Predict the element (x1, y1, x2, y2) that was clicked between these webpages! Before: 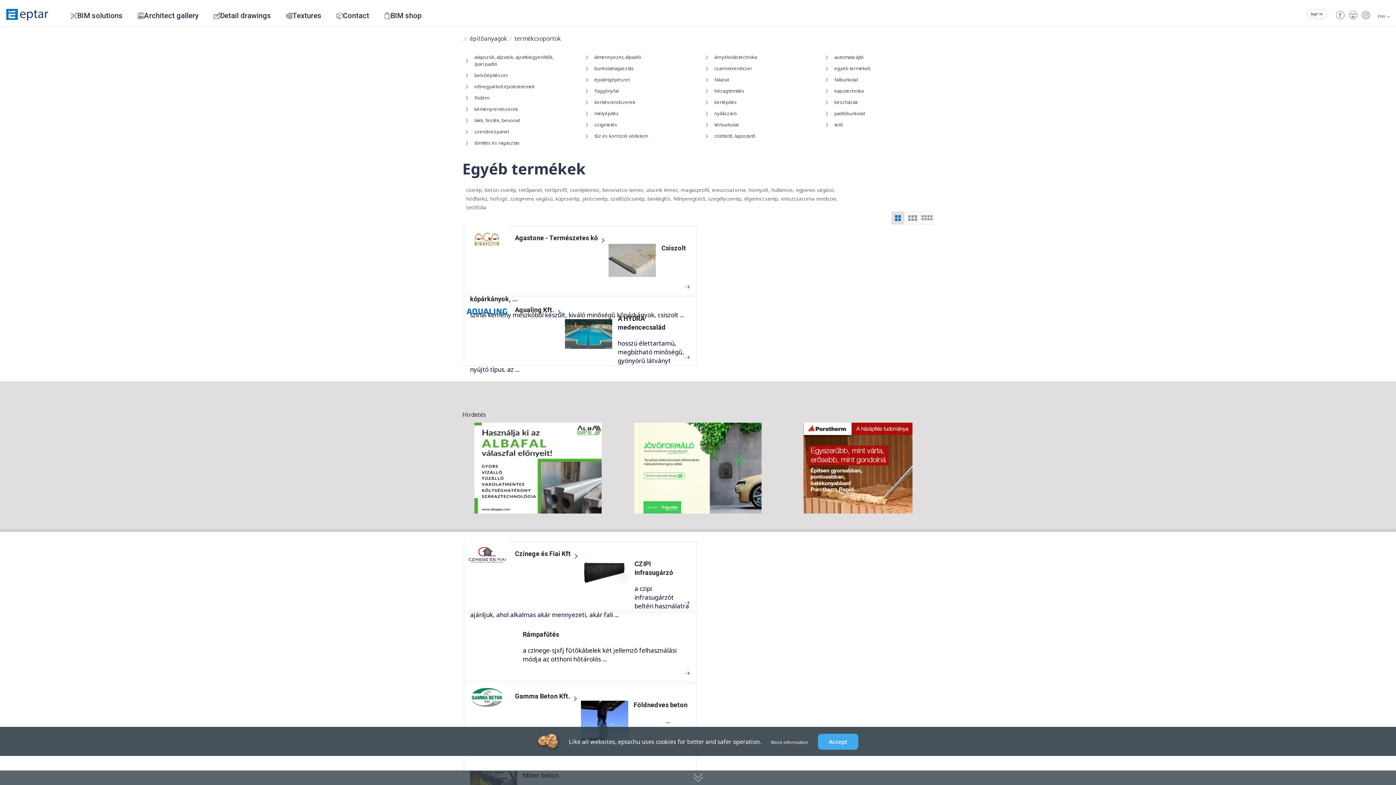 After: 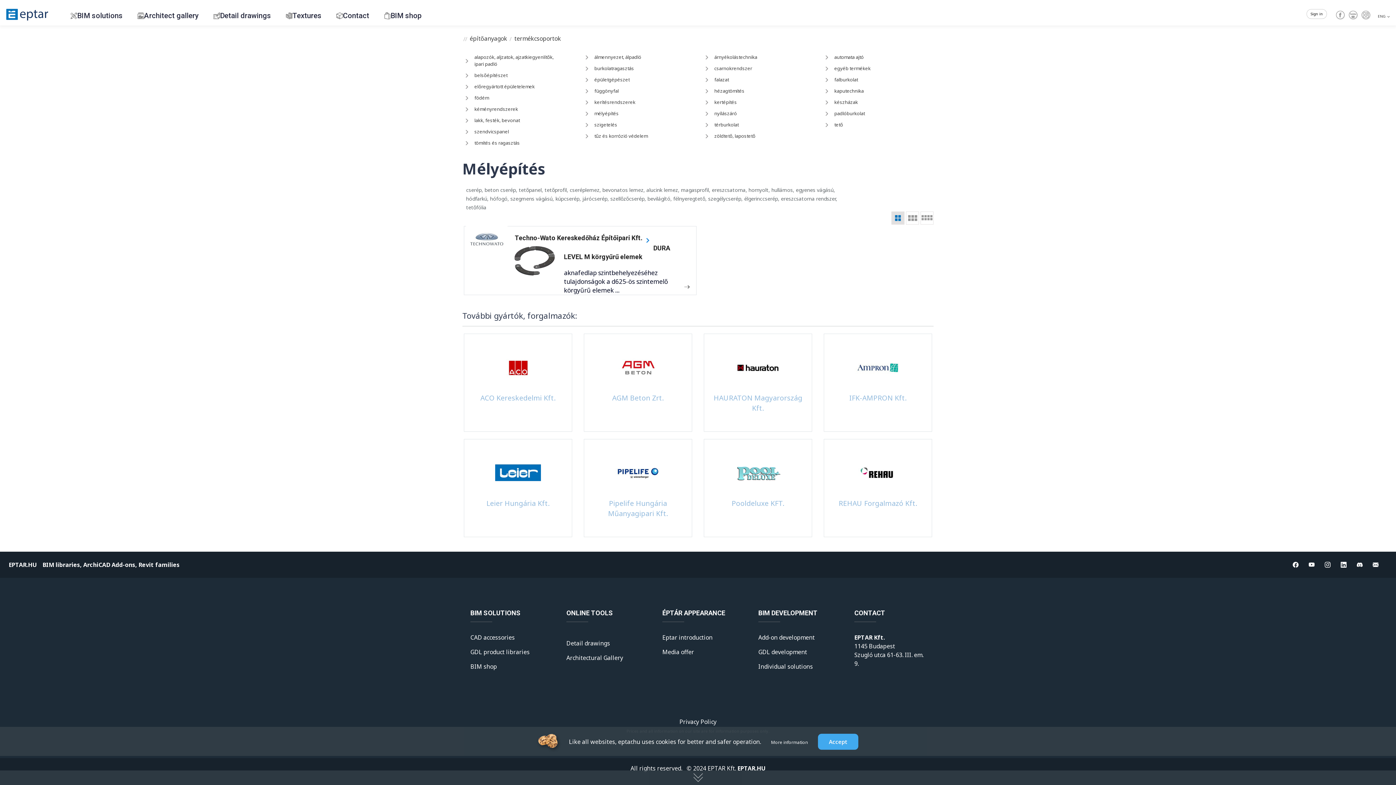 Action: bbox: (581, 107, 629, 120) label: mélyépítés